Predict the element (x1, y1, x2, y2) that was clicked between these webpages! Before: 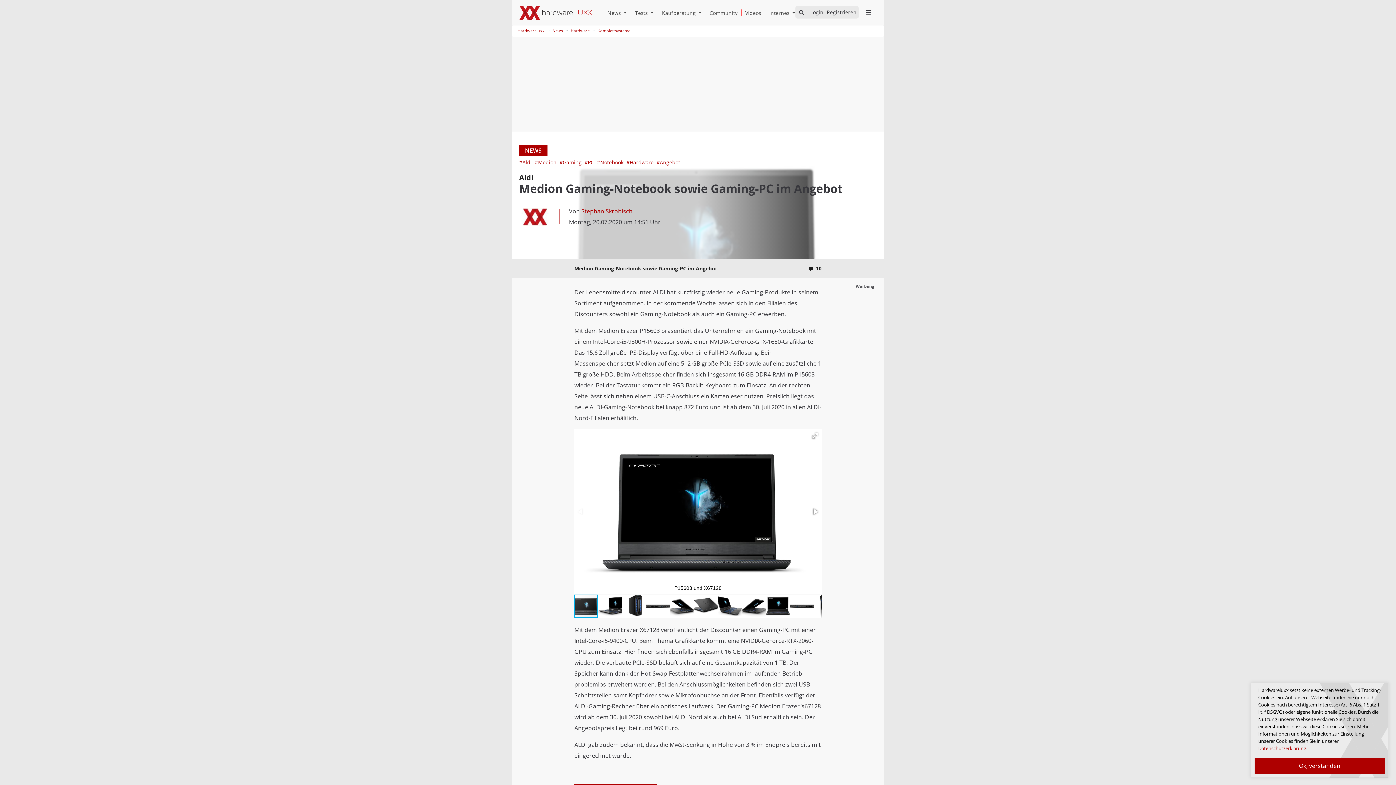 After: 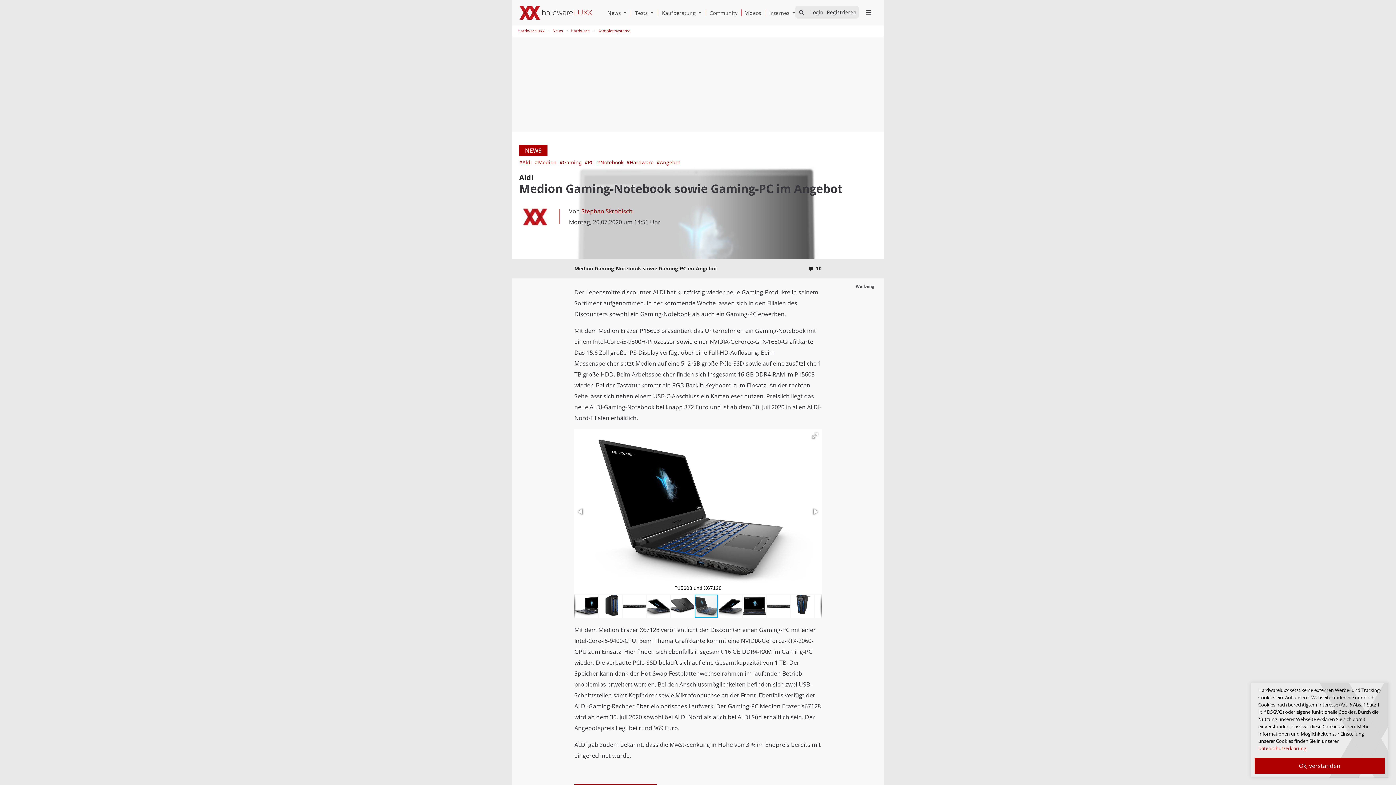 Action: bbox: (718, 594, 742, 618)